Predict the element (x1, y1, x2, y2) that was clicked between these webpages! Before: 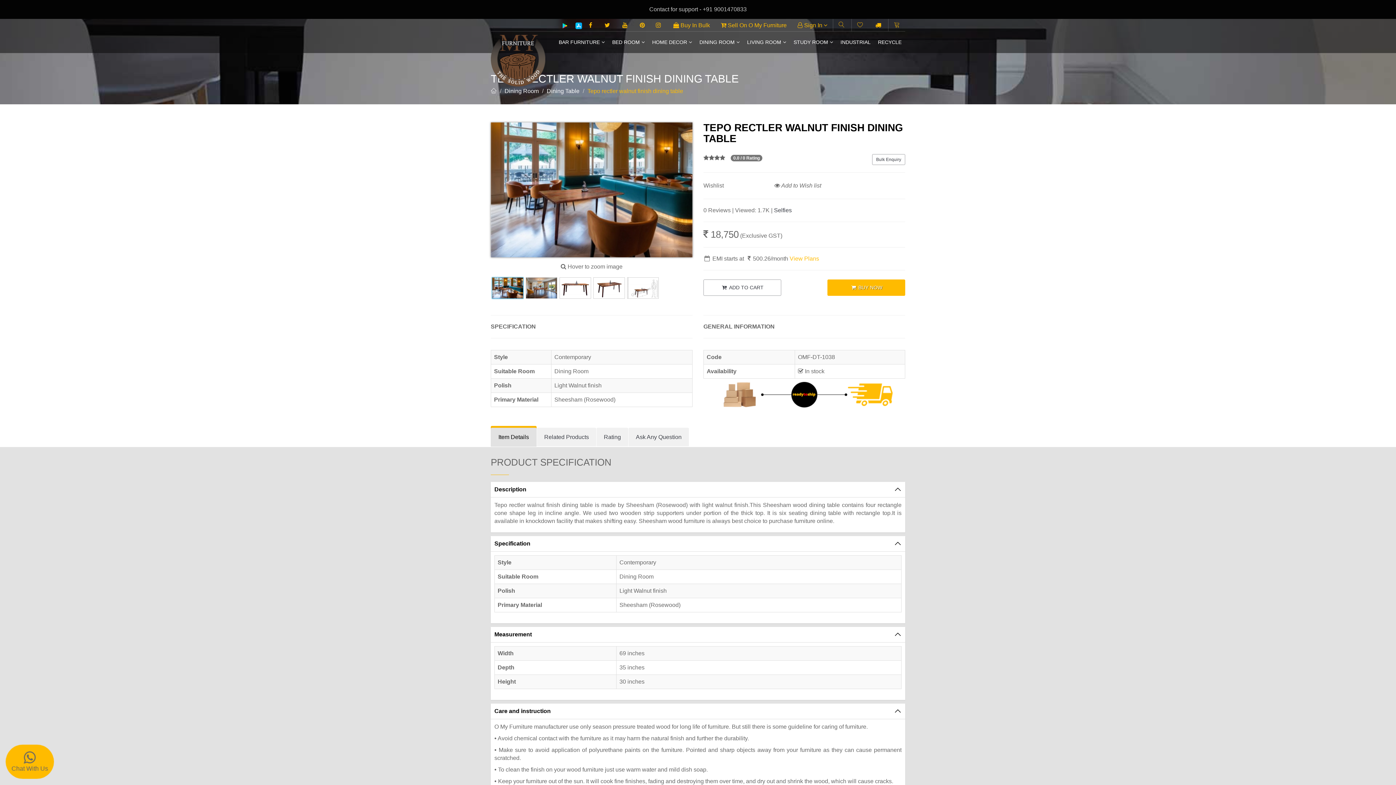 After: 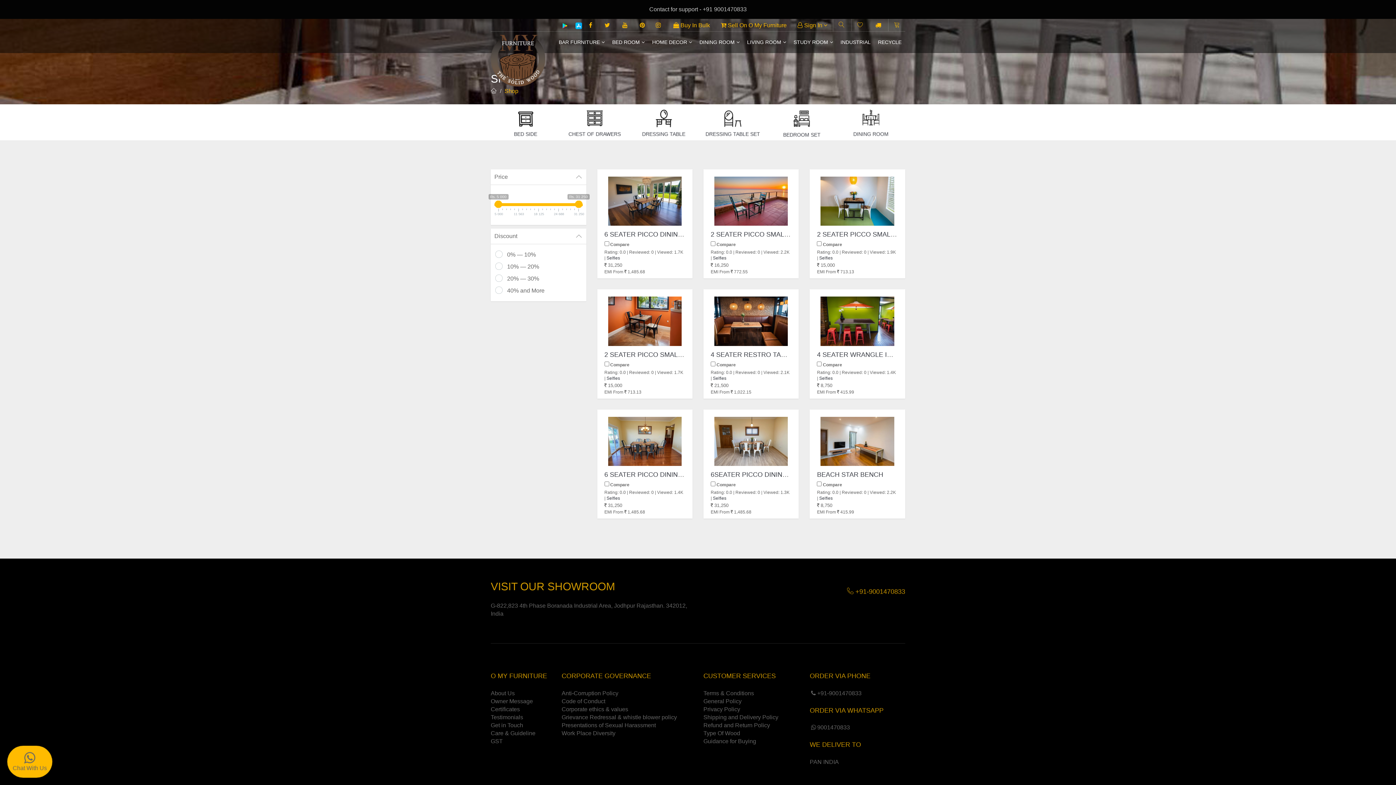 Action: bbox: (837, 31, 874, 53) label: INDUSTRIAL